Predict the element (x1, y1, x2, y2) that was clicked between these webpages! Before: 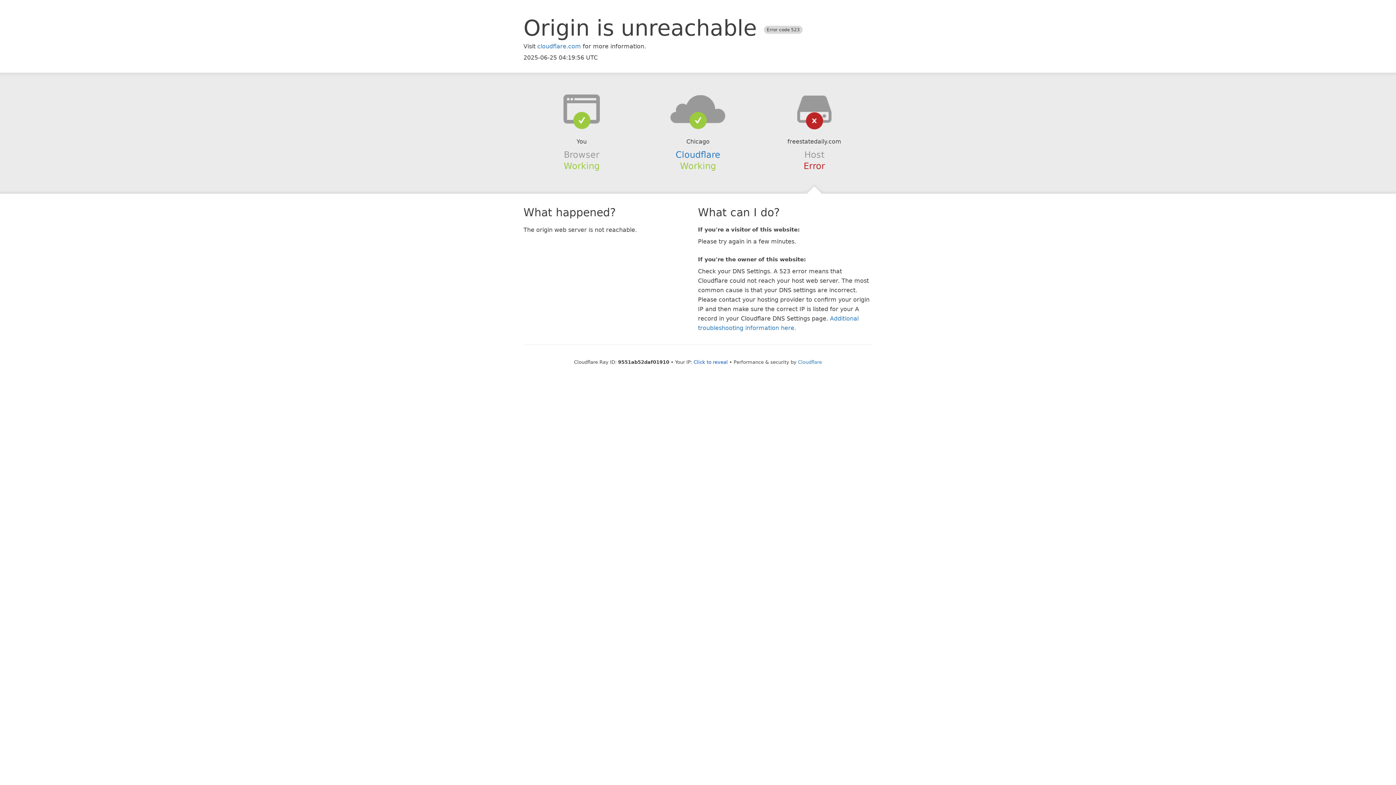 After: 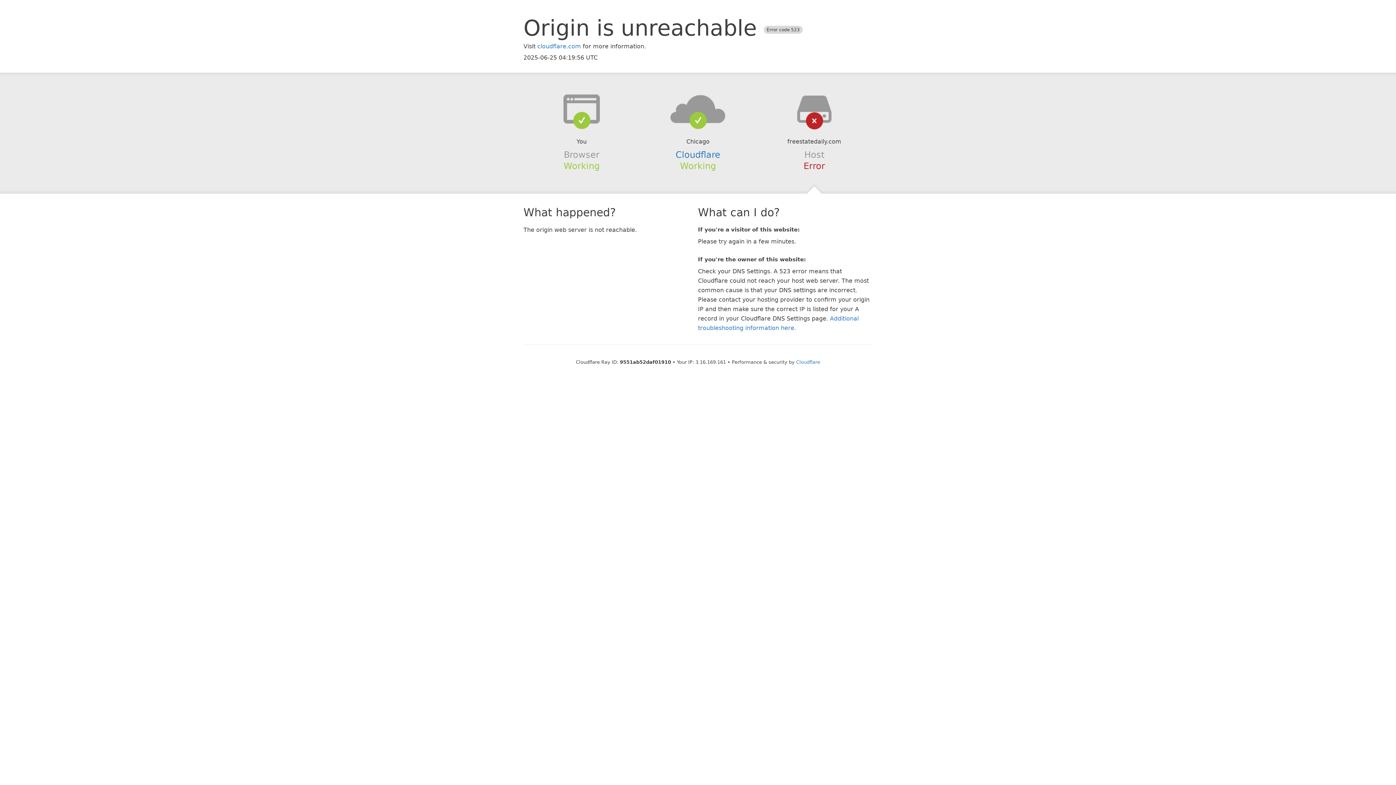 Action: bbox: (693, 359, 728, 364) label: Click to reveal